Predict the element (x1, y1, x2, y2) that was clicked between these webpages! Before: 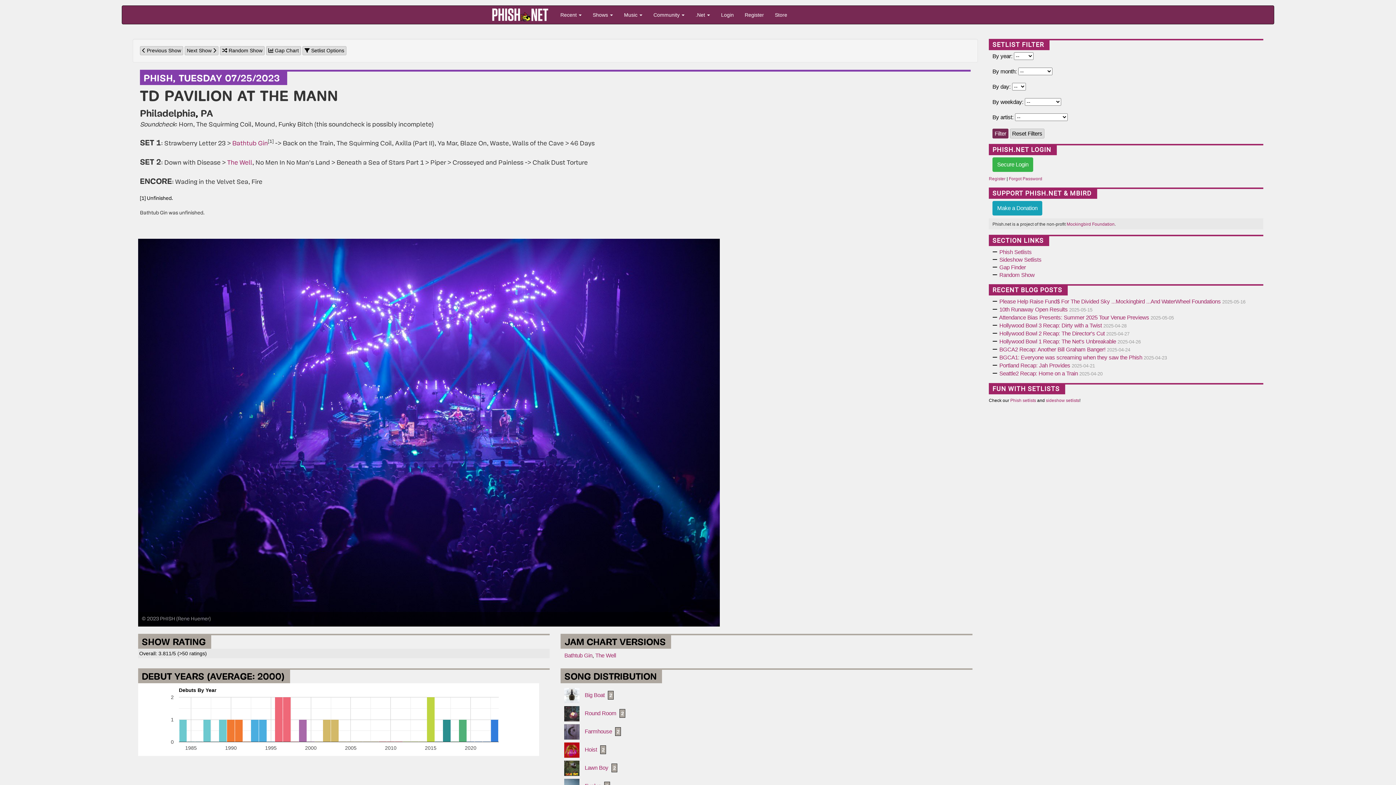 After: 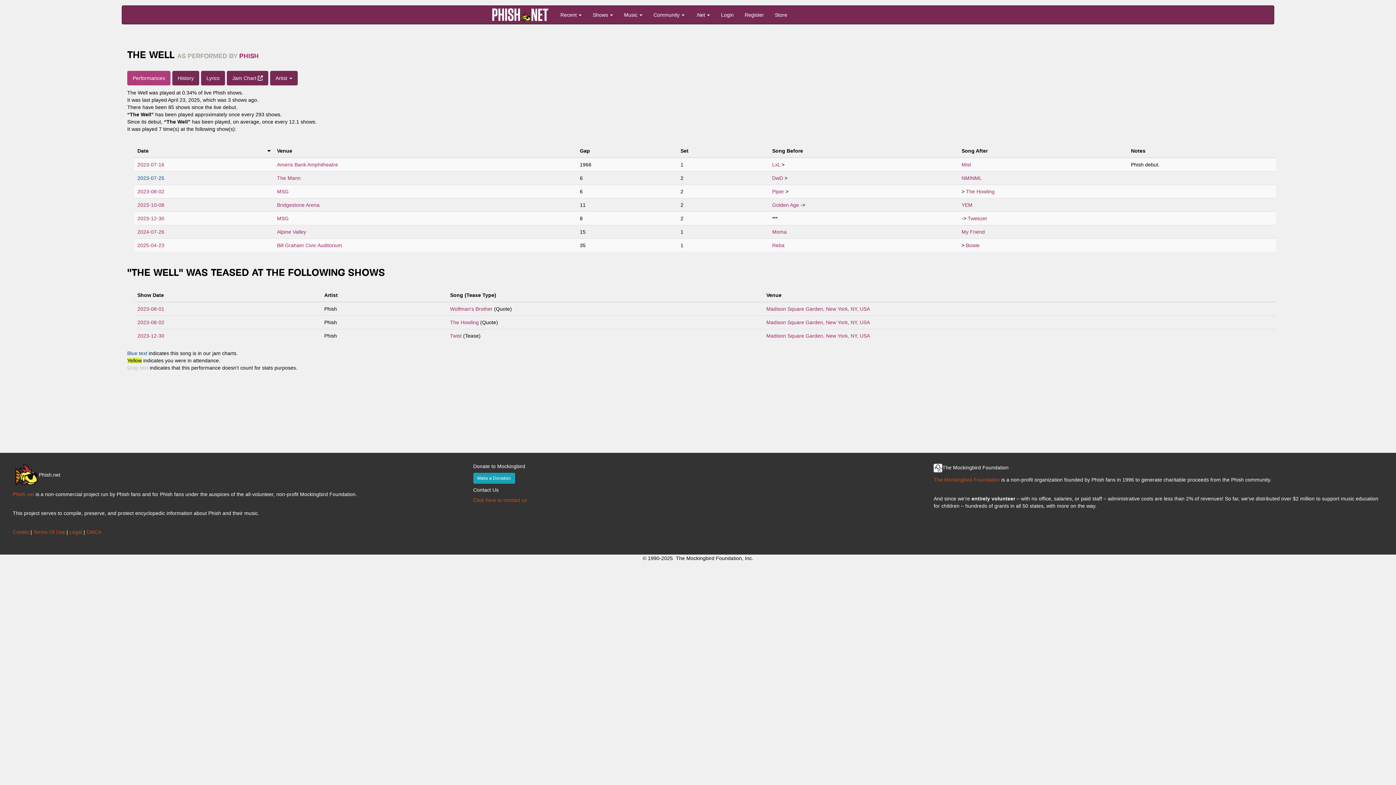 Action: label: The Well bbox: (227, 160, 252, 166)